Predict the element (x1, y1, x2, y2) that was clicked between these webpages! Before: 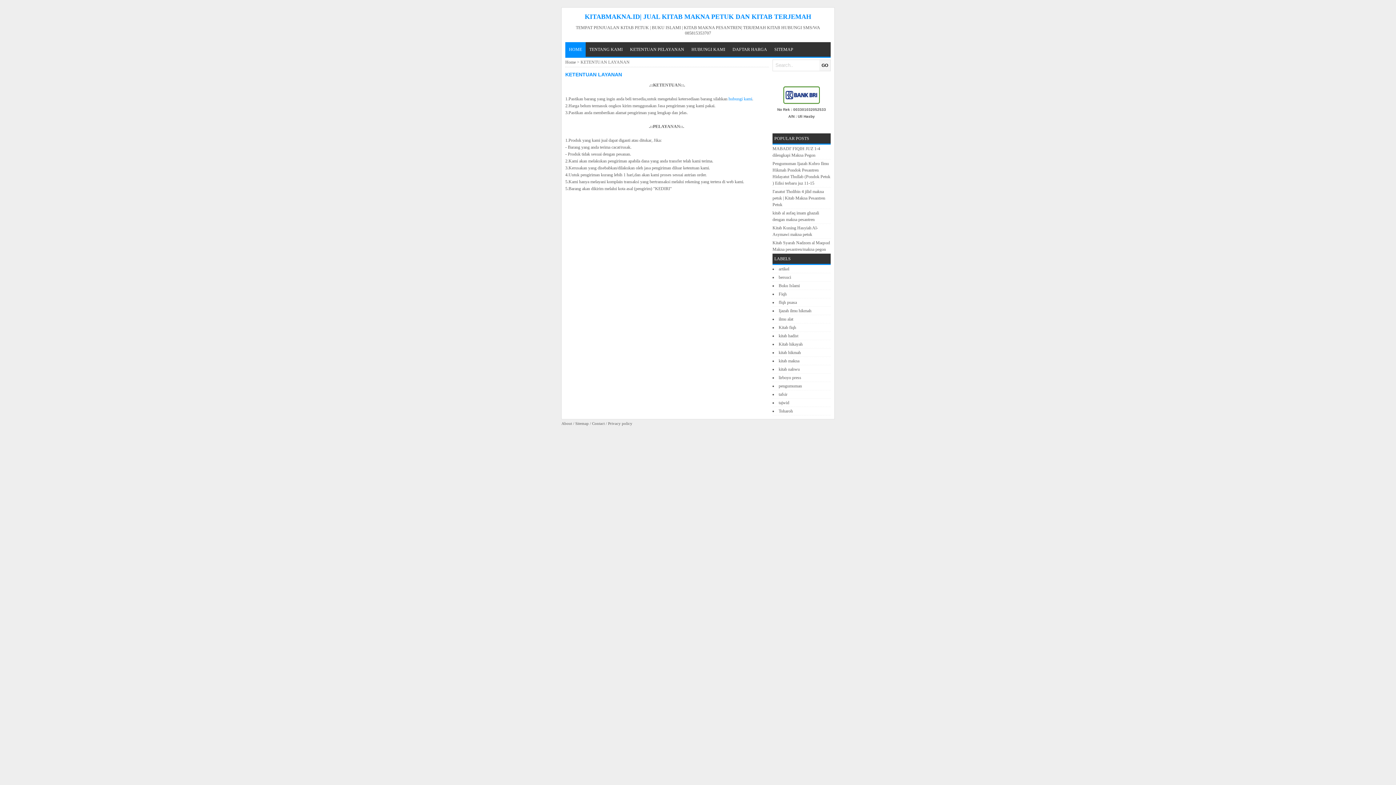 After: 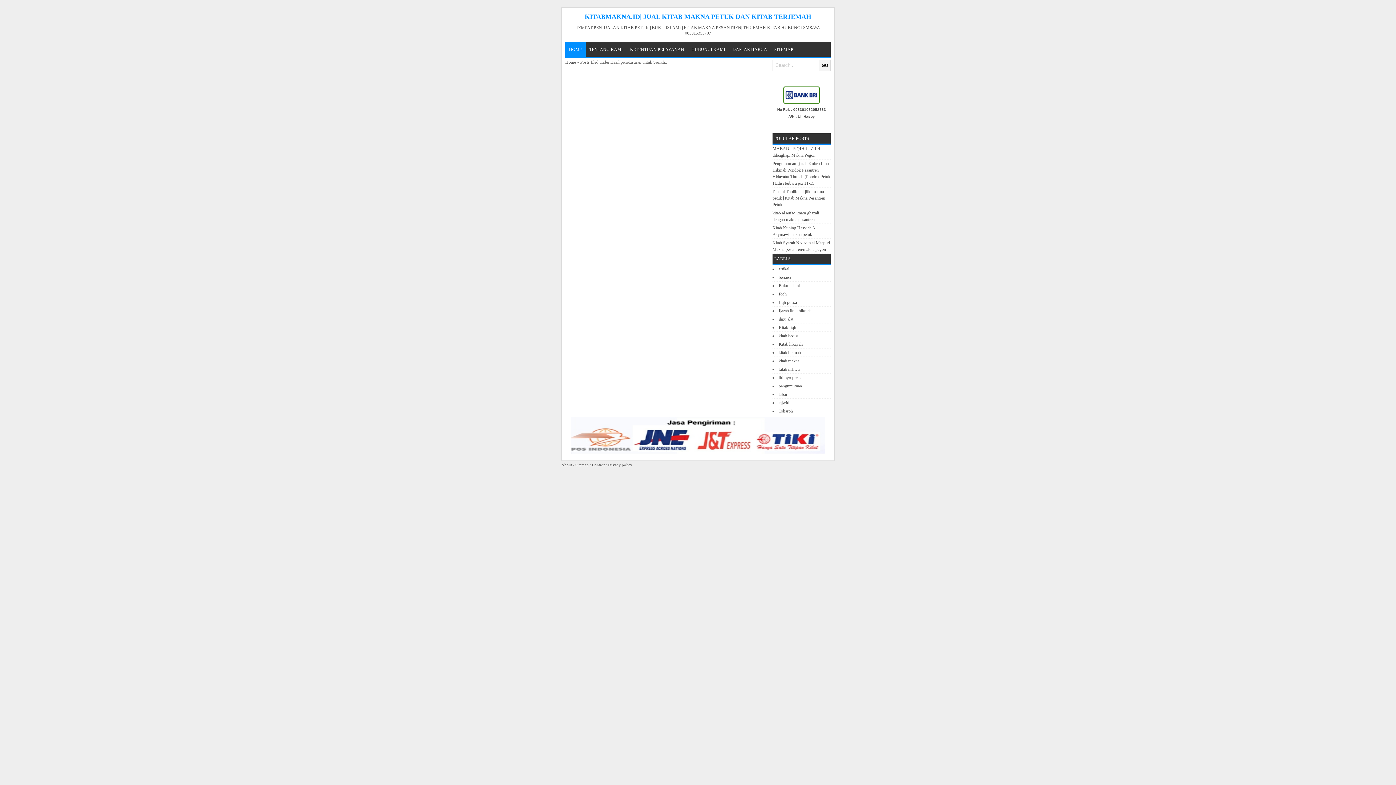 Action: label: GO bbox: (819, 60, 830, 70)